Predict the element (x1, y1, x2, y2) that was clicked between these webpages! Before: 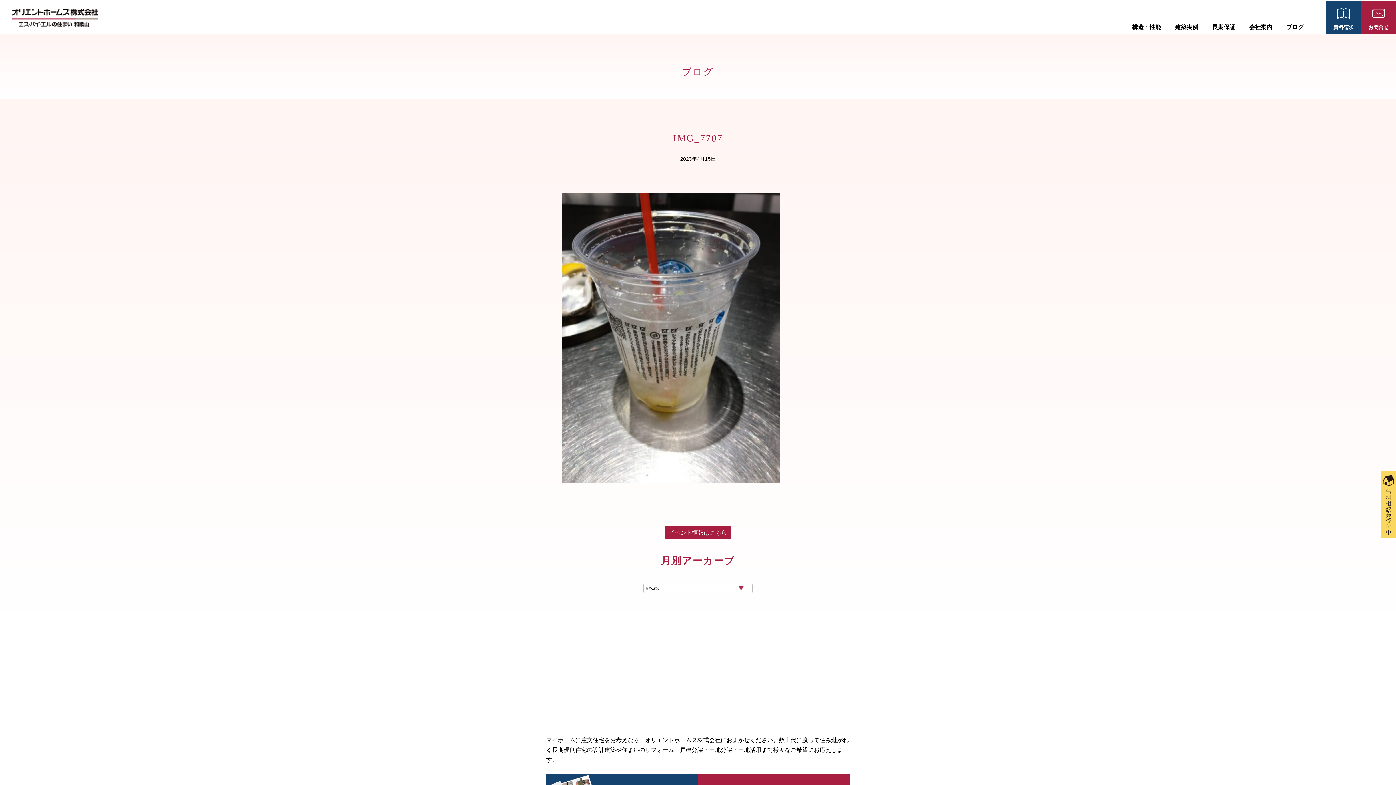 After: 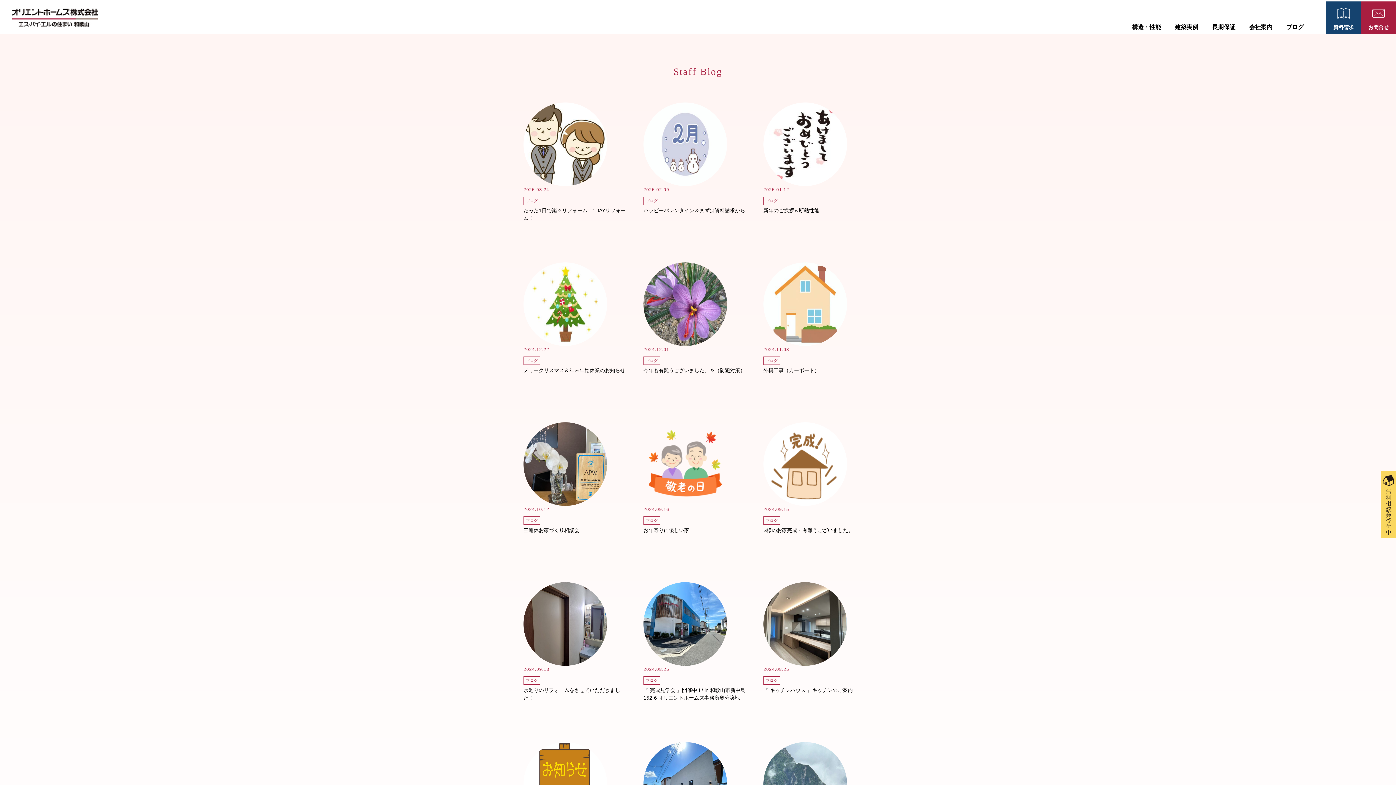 Action: bbox: (1286, 24, 1304, 30) label: ブログ